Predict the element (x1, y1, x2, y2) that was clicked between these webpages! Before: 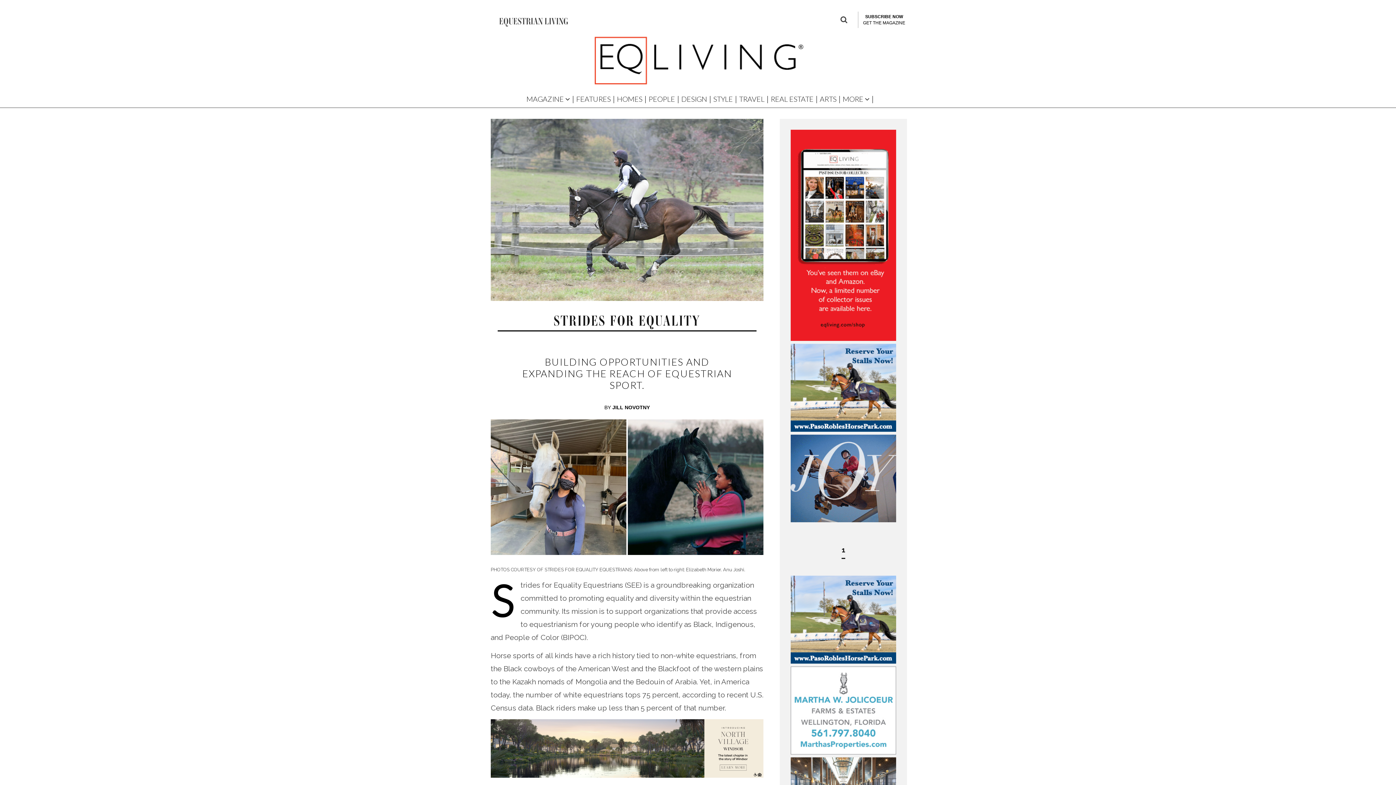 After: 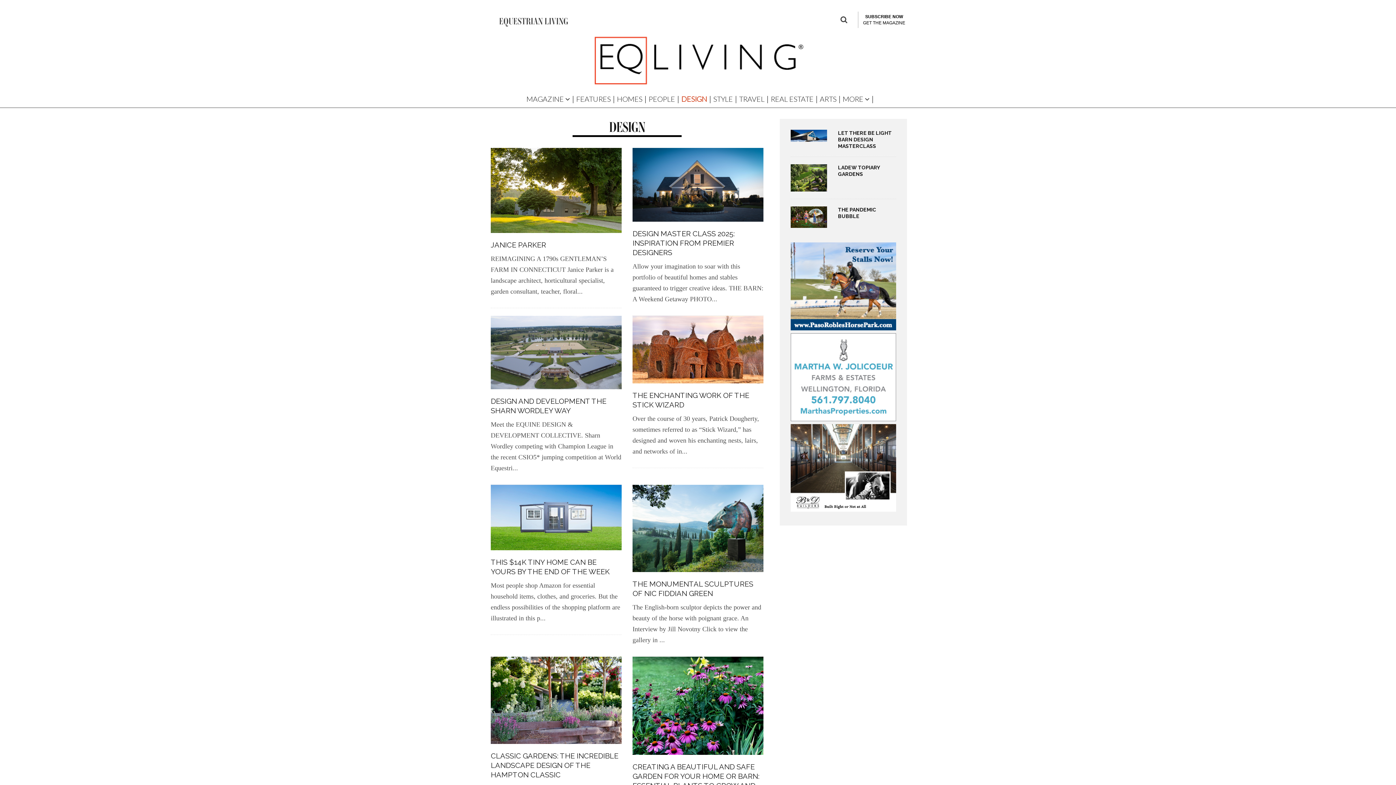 Action: bbox: (679, 90, 709, 107) label: DESIGN